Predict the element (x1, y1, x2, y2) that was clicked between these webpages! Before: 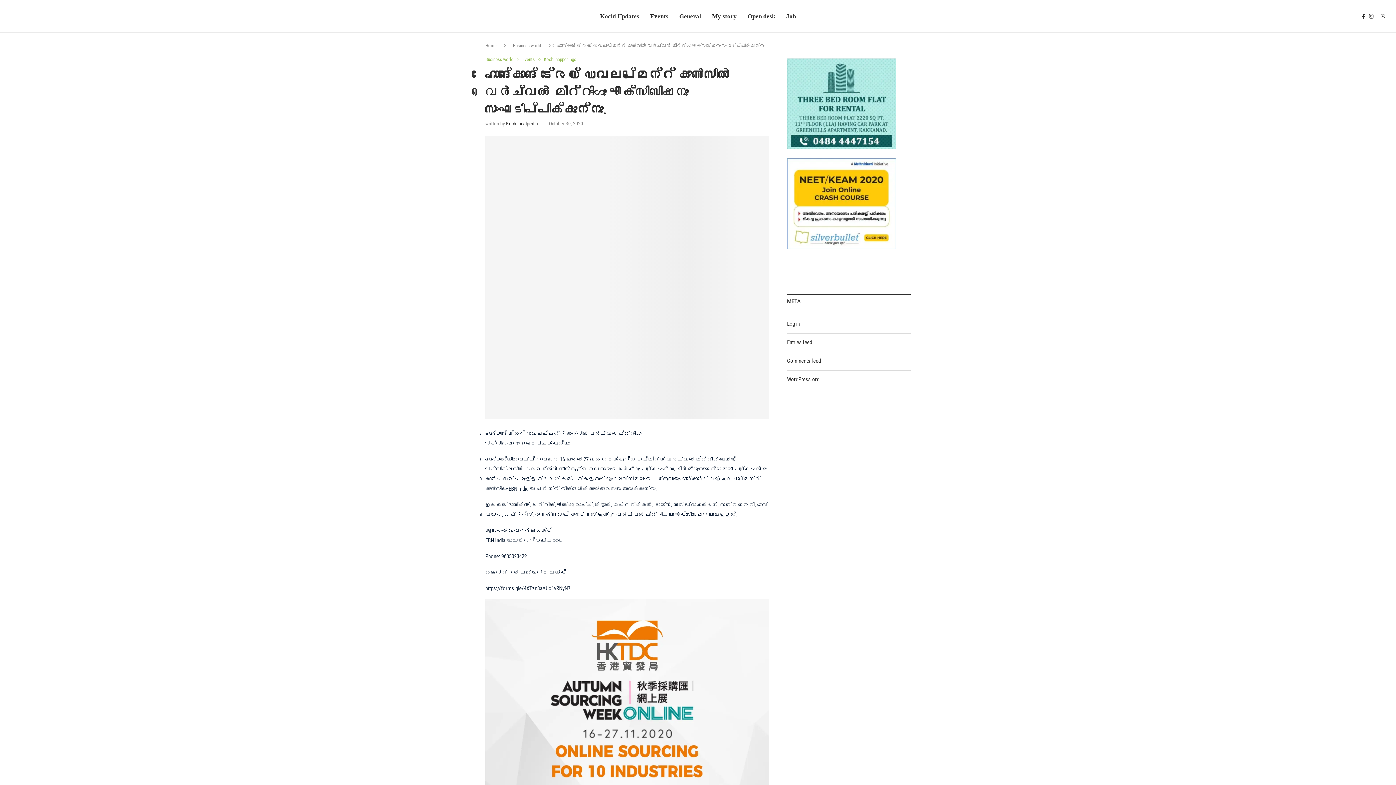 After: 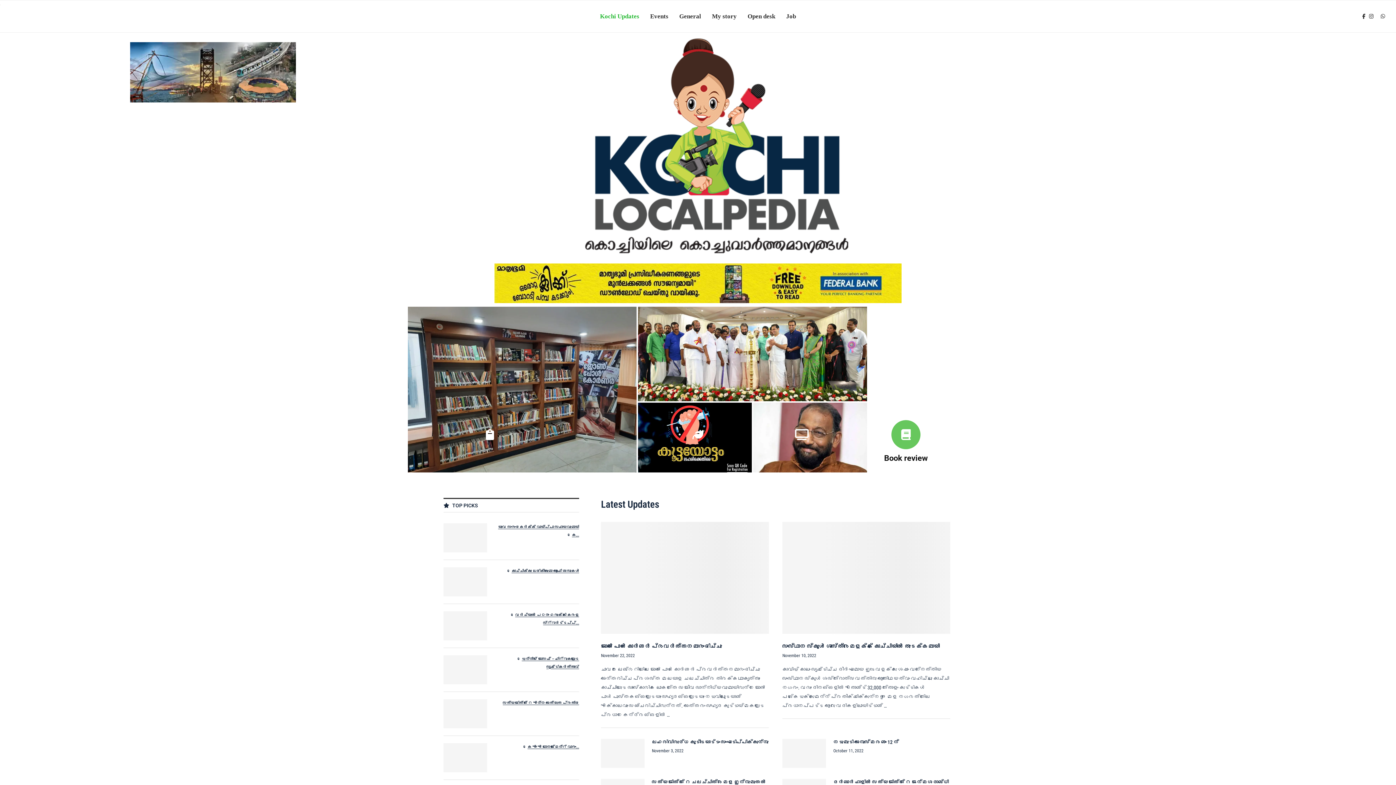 Action: bbox: (600, 0, 639, 32) label: Kochi Updates